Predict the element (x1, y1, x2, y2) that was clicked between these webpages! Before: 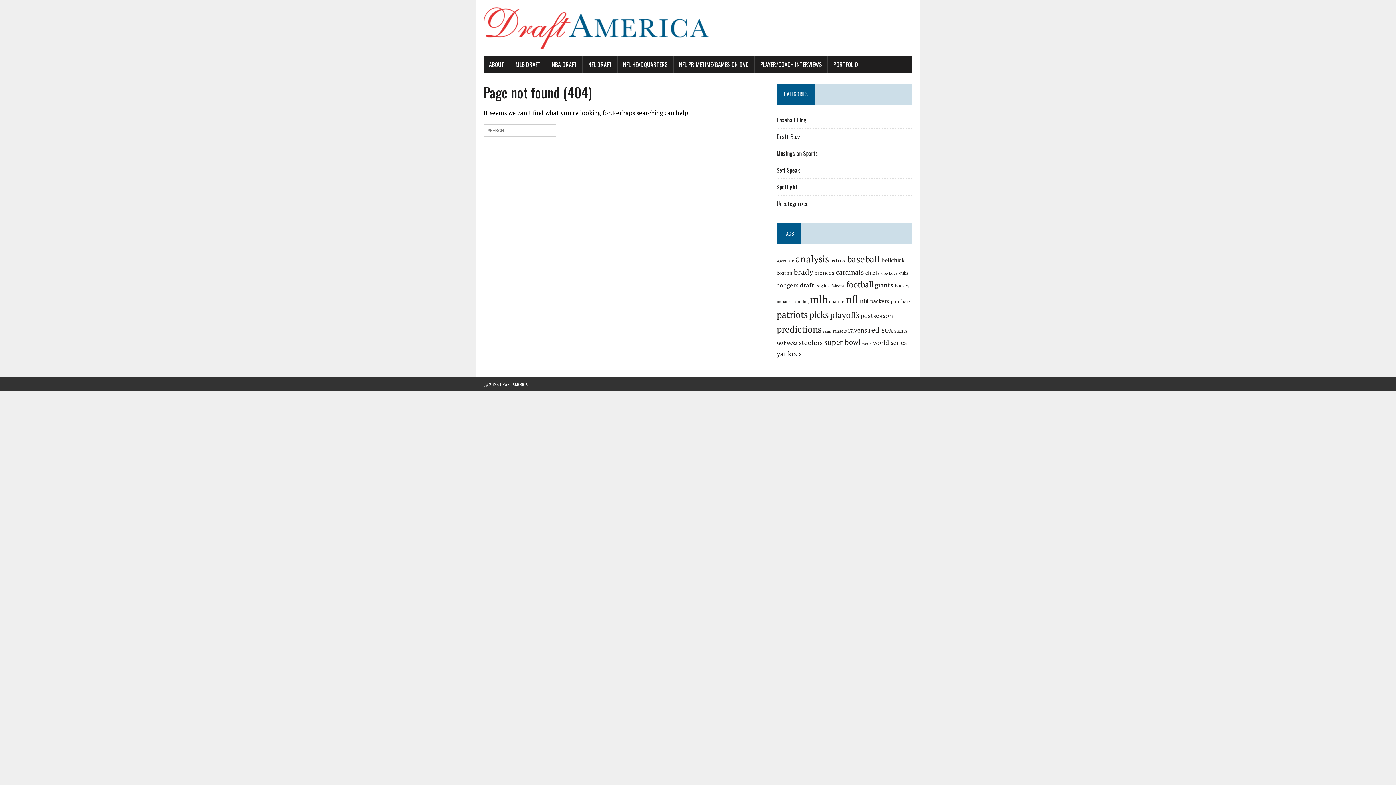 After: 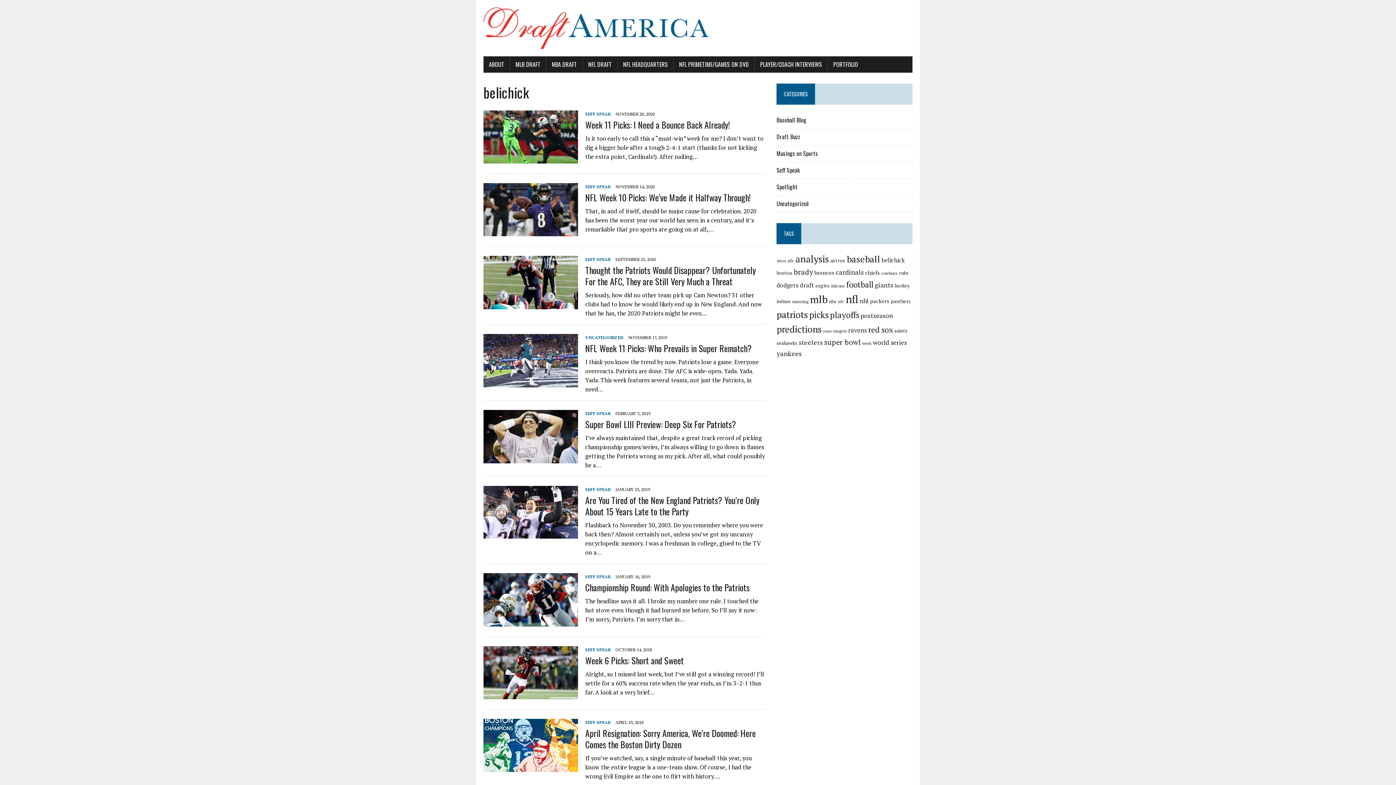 Action: label: belichick (32 items) bbox: (881, 256, 904, 264)